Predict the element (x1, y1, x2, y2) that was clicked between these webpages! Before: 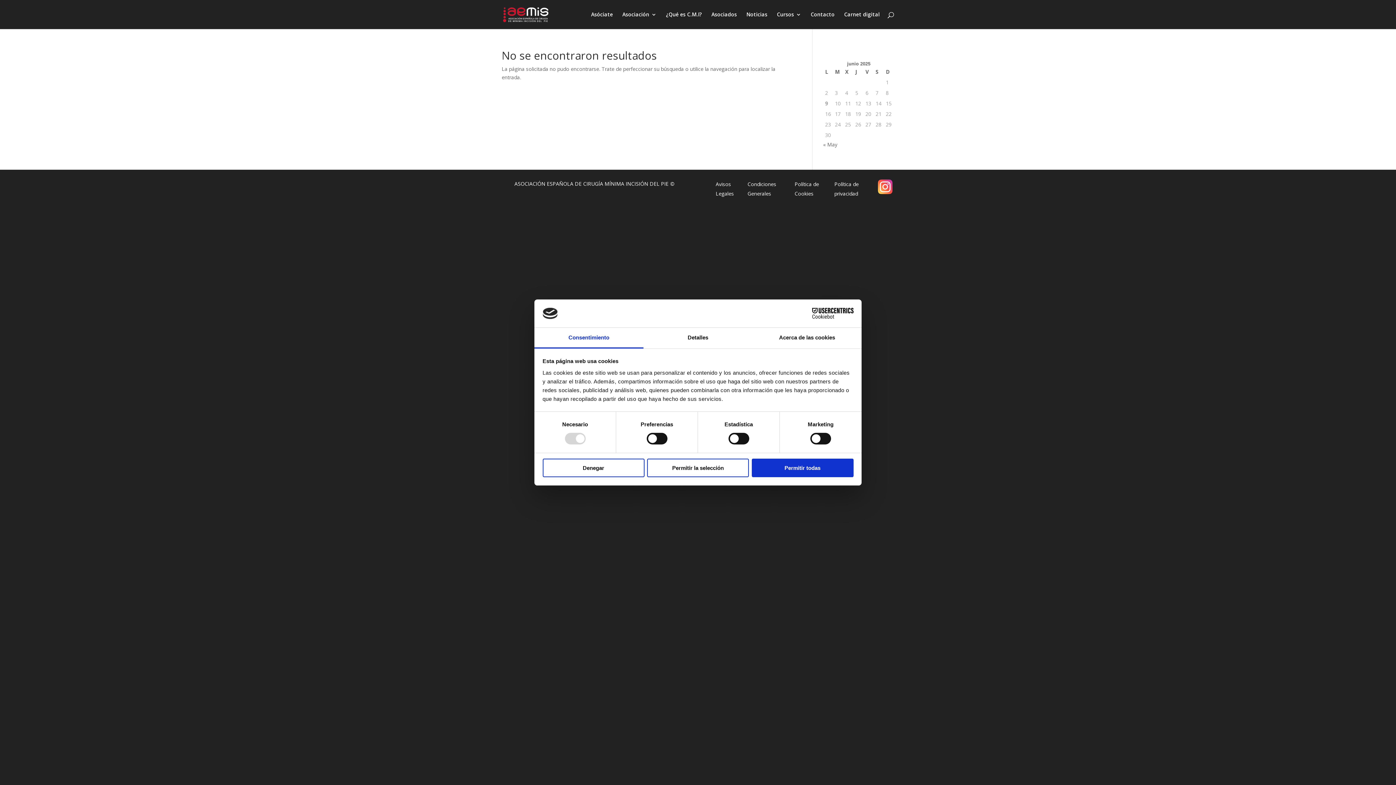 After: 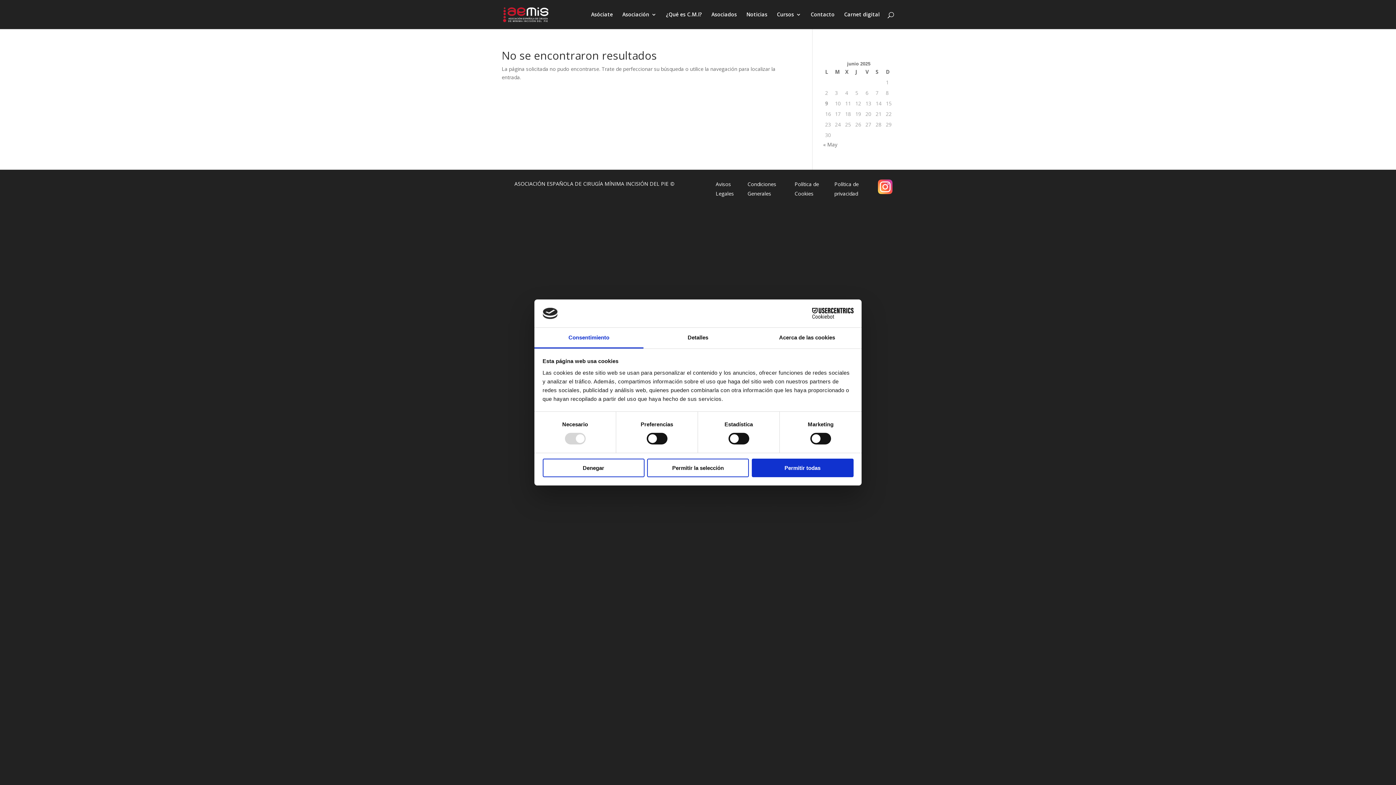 Action: bbox: (878, 188, 892, 195)